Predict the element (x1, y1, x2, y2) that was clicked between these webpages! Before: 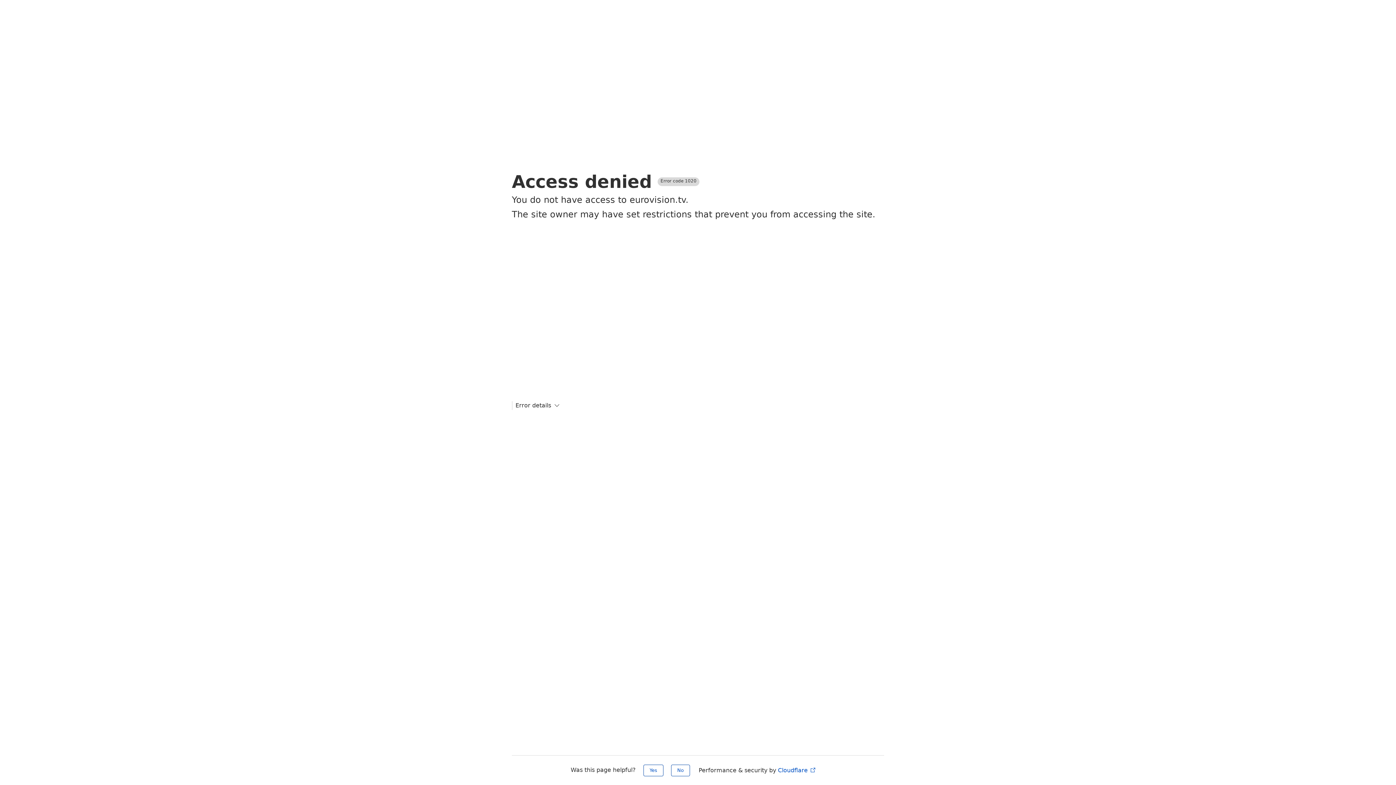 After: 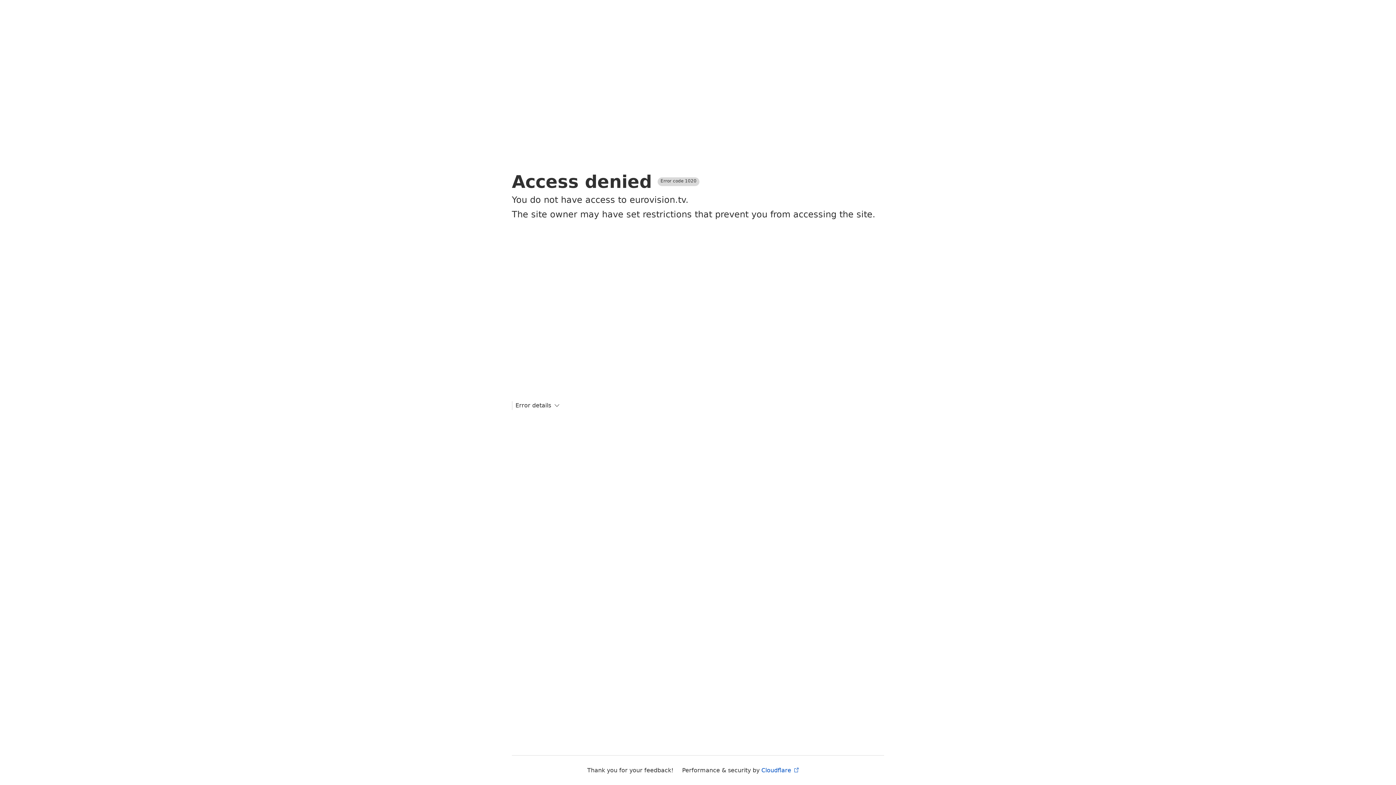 Action: bbox: (671, 765, 690, 776) label: No